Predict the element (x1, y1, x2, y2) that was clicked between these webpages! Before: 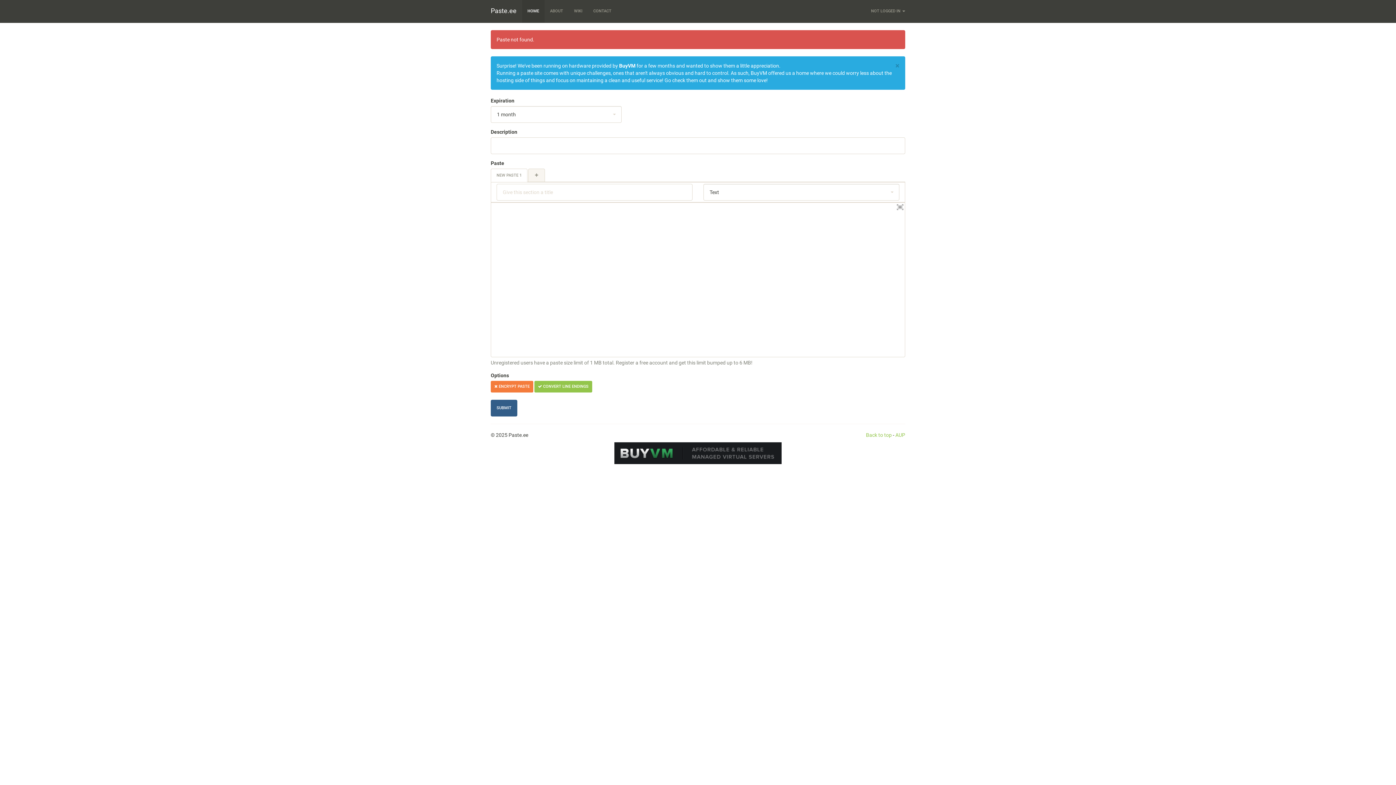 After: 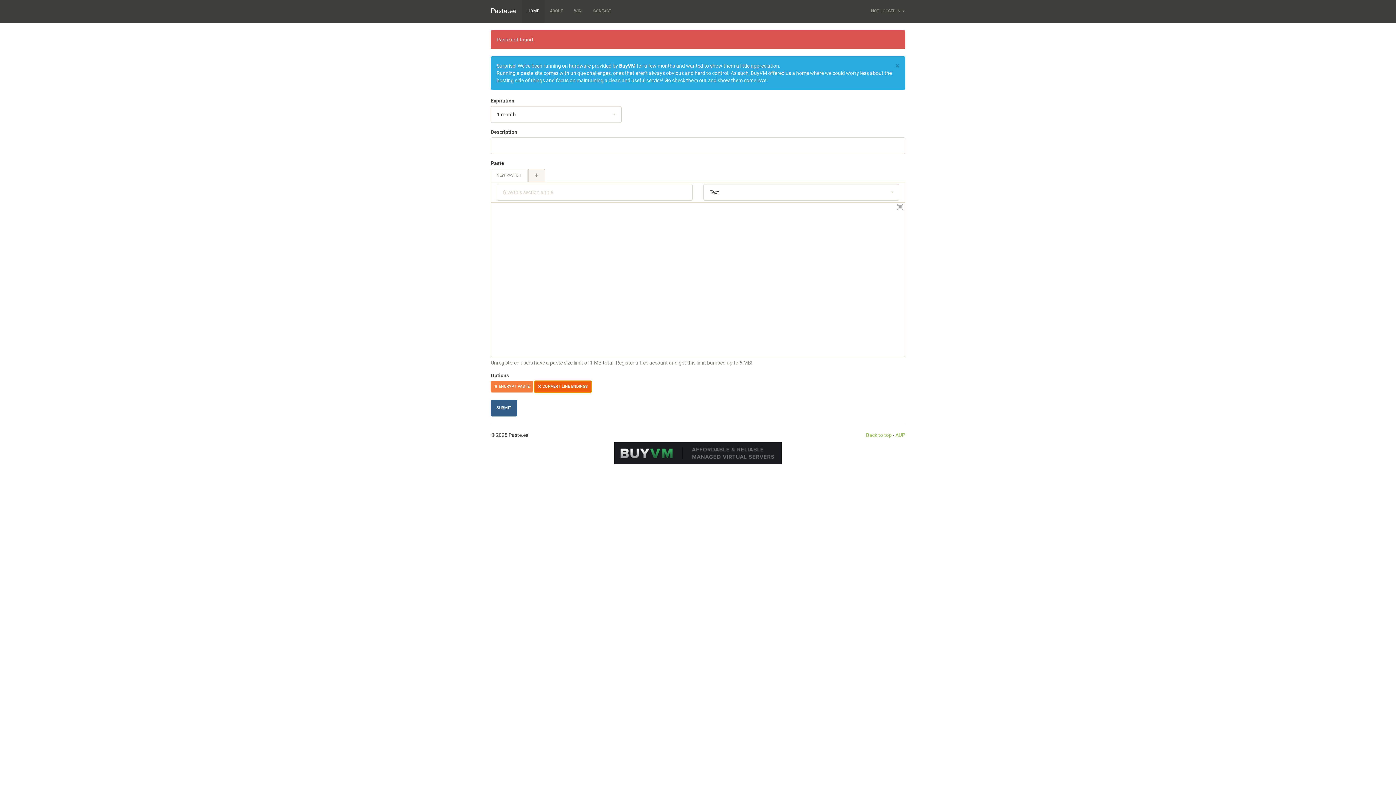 Action: bbox: (534, 381, 592, 392) label:  CONVERT LINE ENDINGS